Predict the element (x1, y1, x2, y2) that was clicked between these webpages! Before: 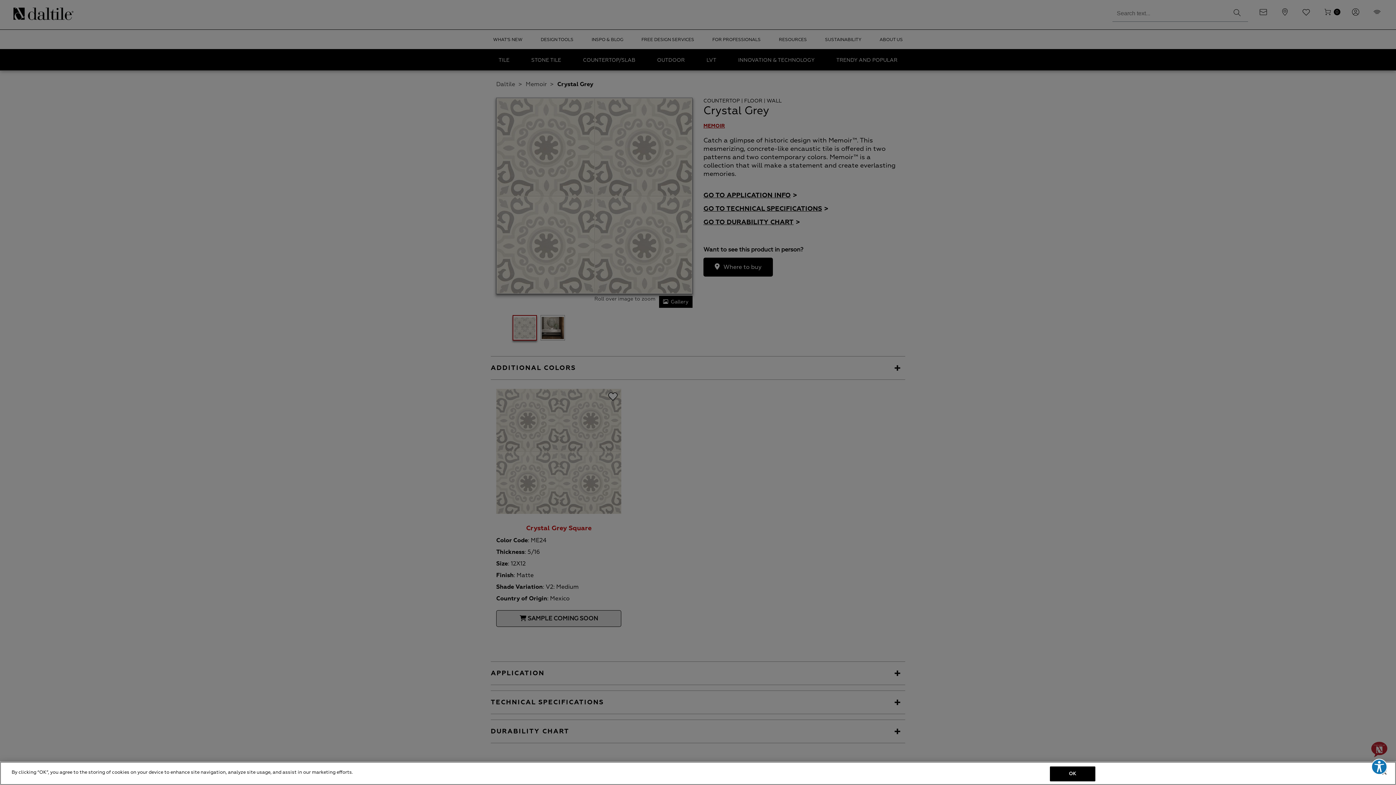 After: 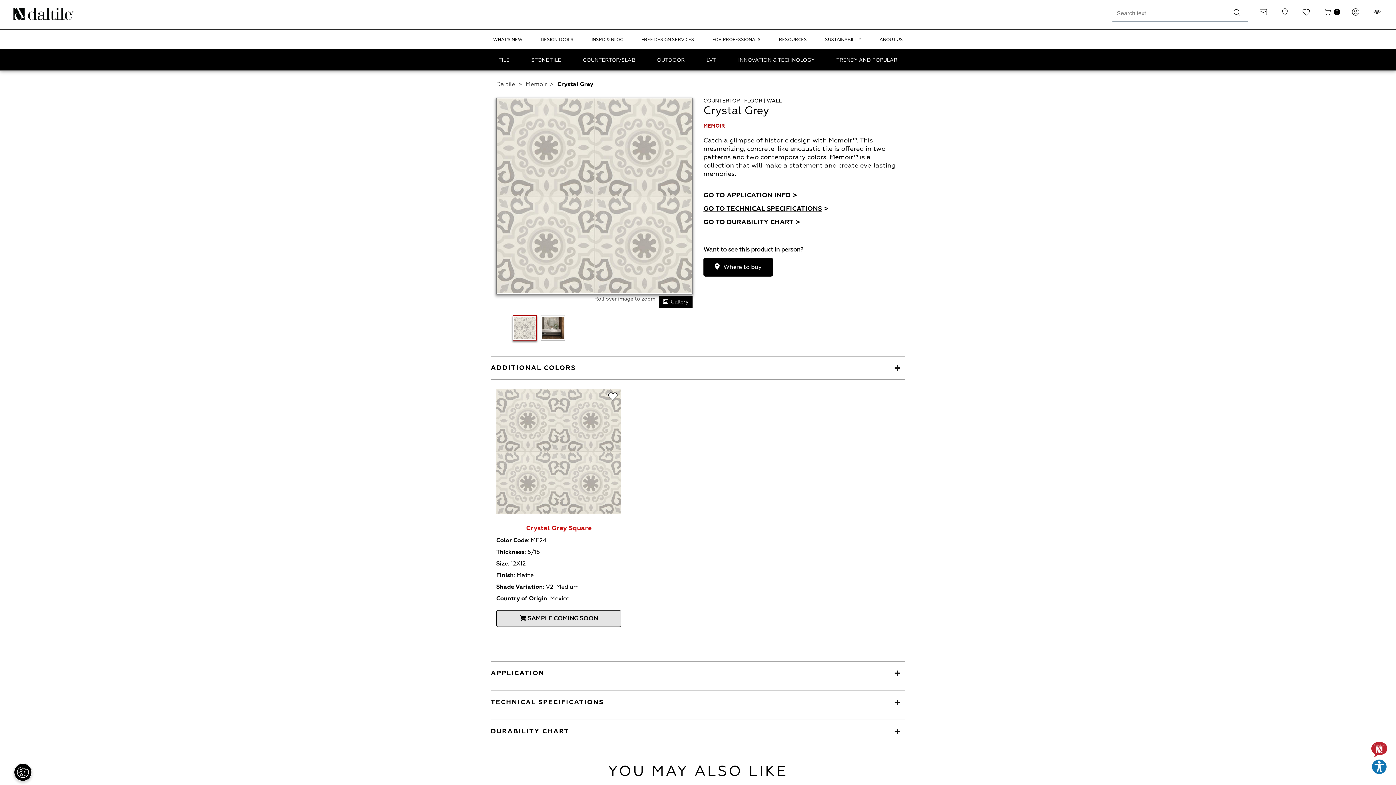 Action: bbox: (1050, 766, 1095, 781) label: OK